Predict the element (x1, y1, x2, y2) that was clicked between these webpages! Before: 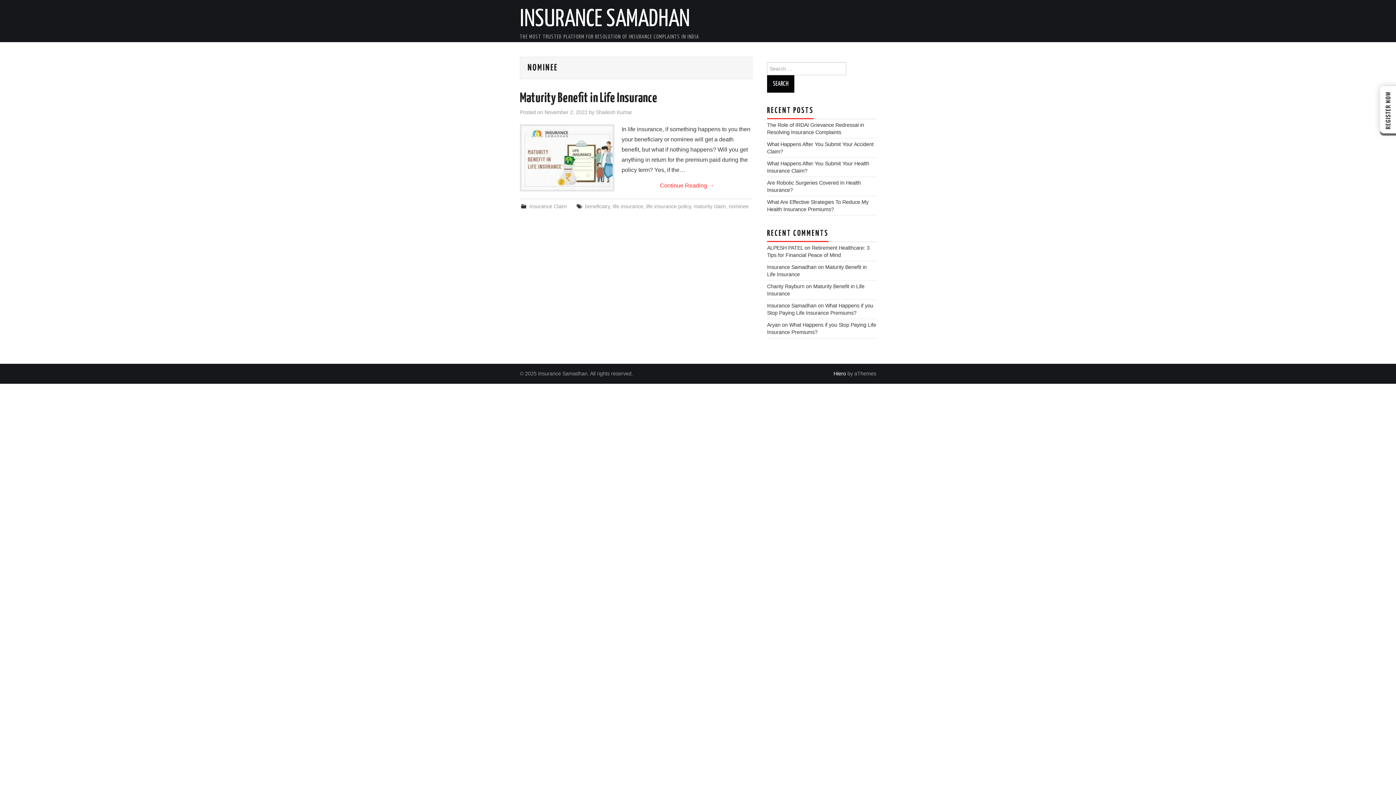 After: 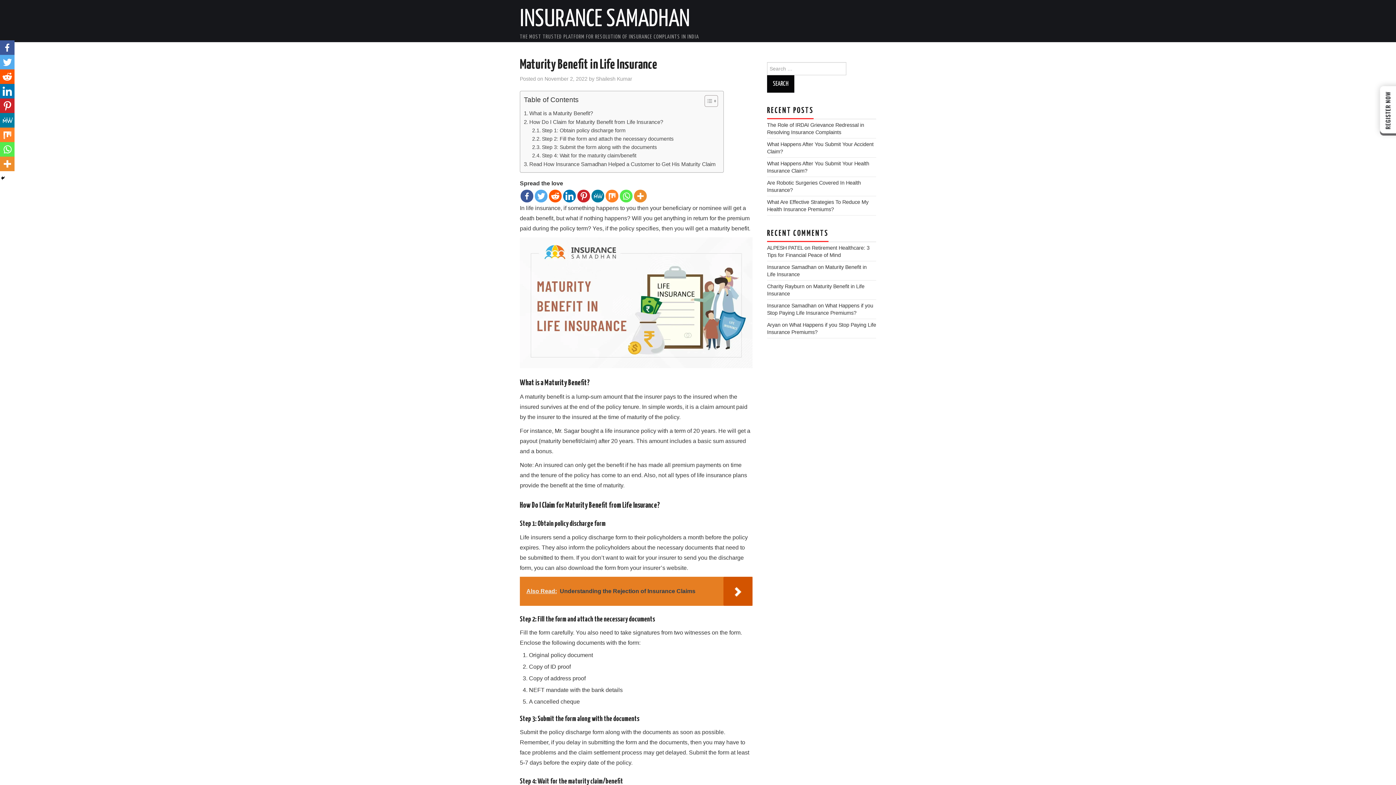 Action: label: Continue Reading → bbox: (614, 180, 752, 190)